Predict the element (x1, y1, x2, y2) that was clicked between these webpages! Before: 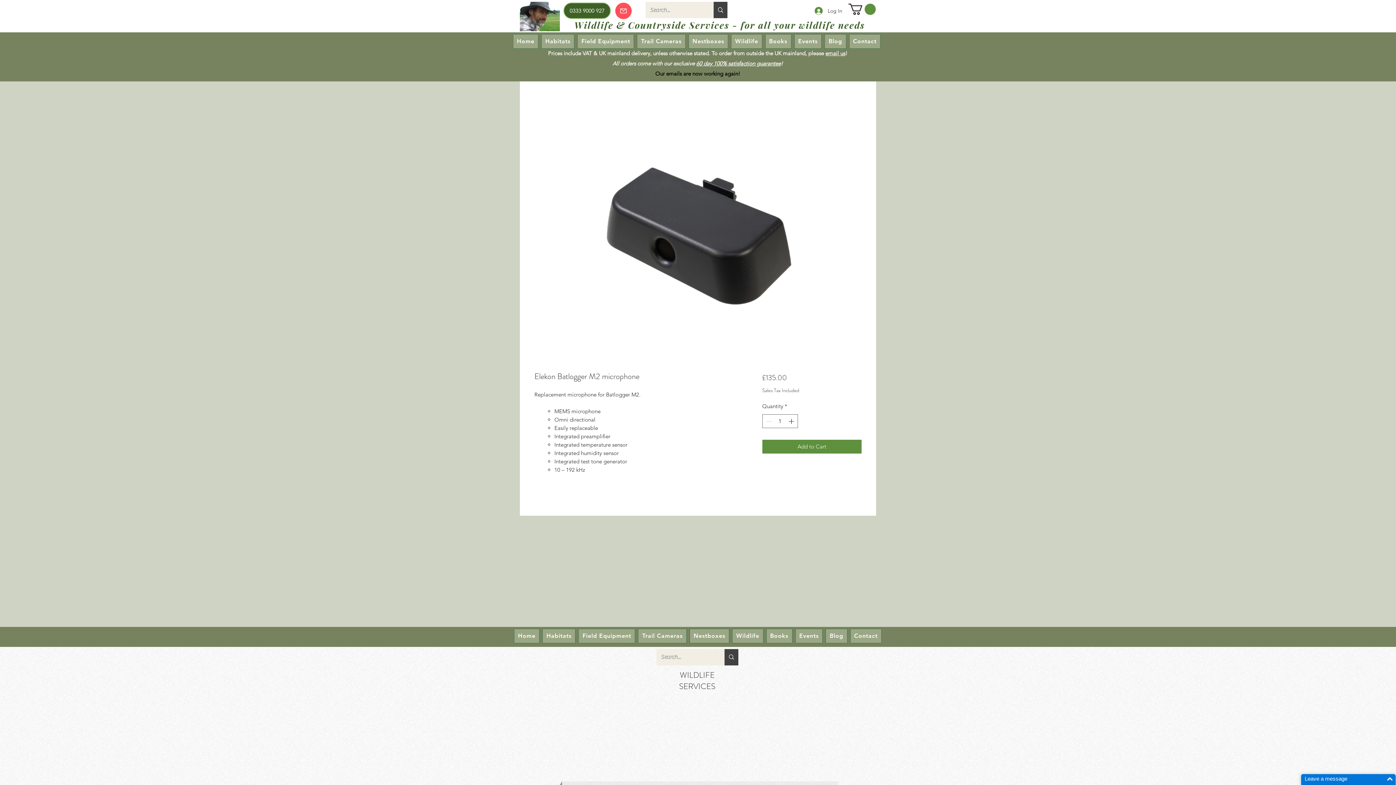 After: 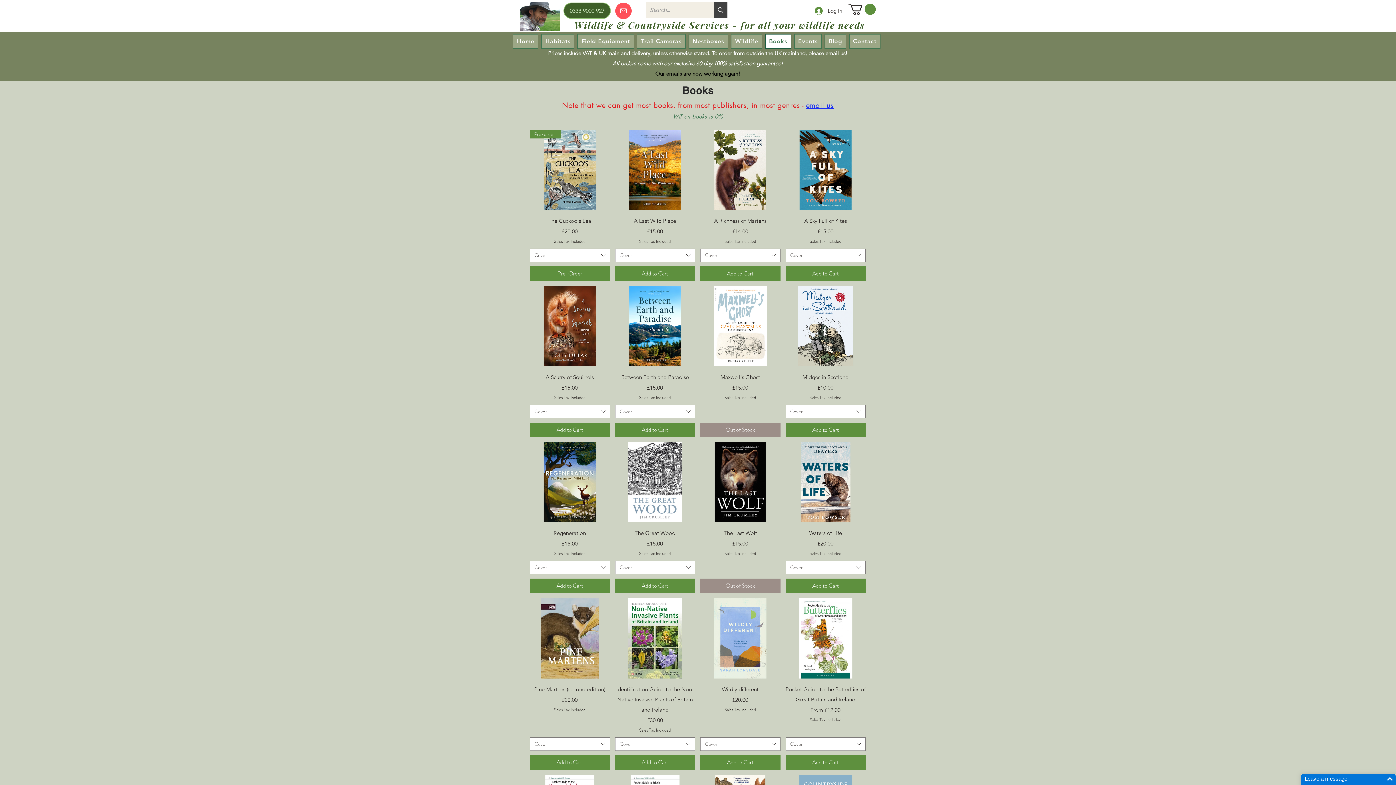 Action: label: Books bbox: (765, 34, 791, 48)